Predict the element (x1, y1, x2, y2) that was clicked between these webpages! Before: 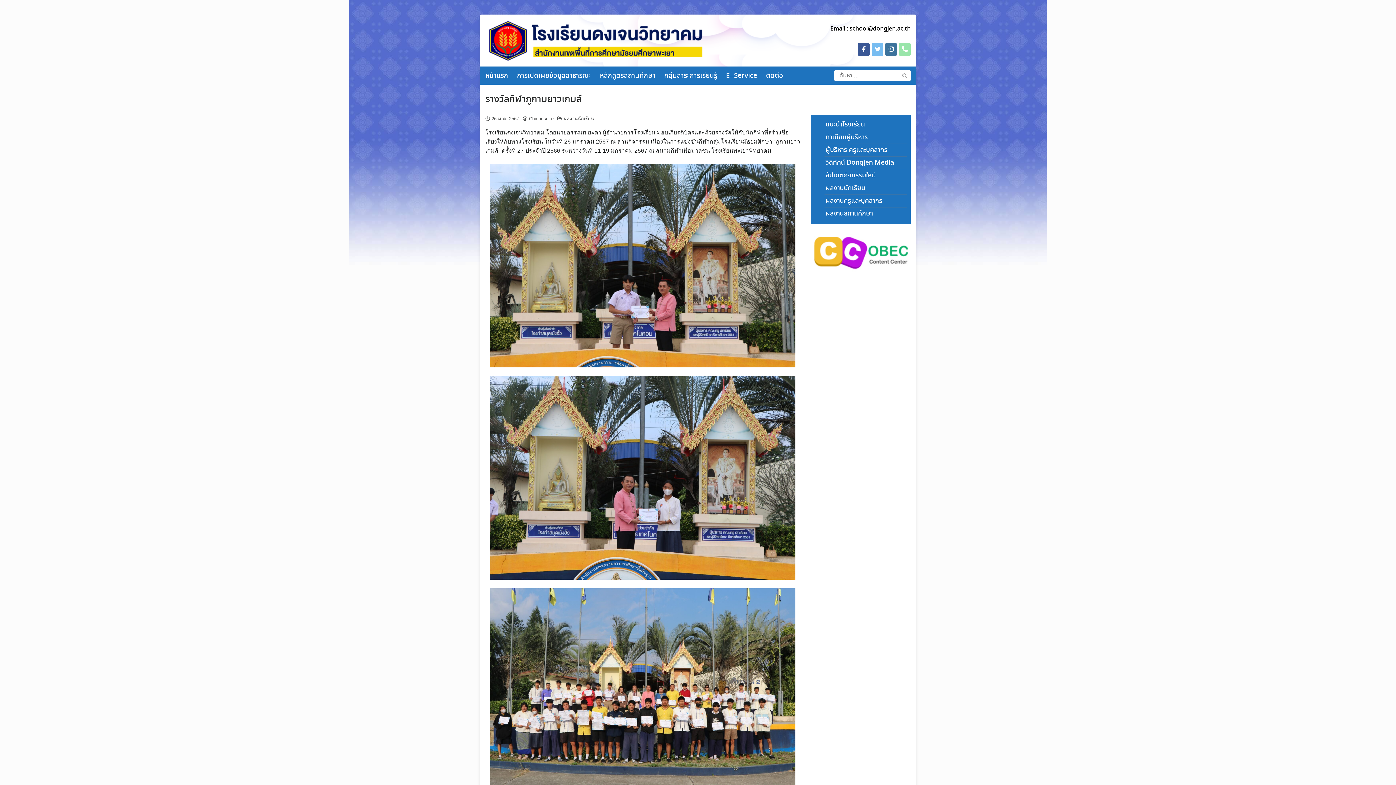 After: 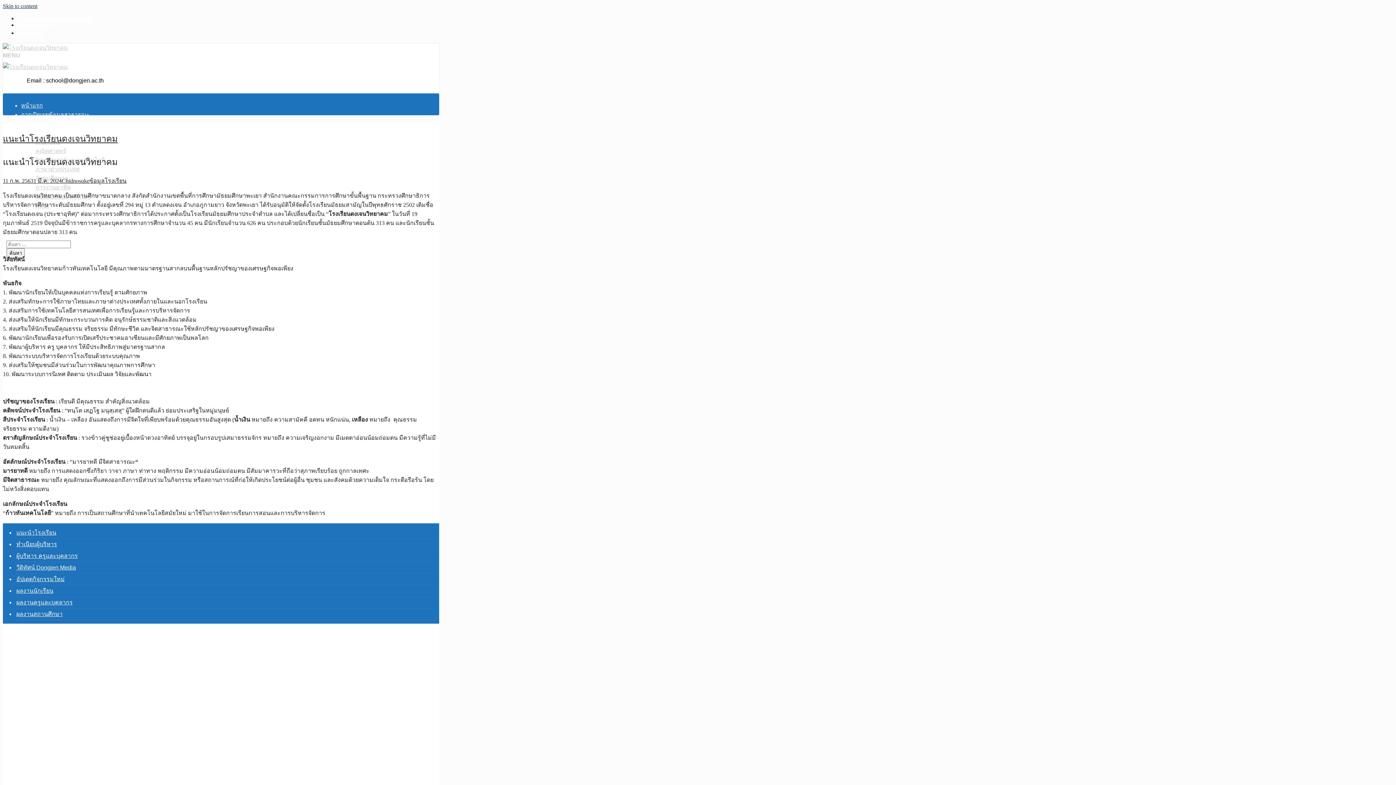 Action: bbox: (825, 120, 865, 129) label: แนะนำโรงเรียน